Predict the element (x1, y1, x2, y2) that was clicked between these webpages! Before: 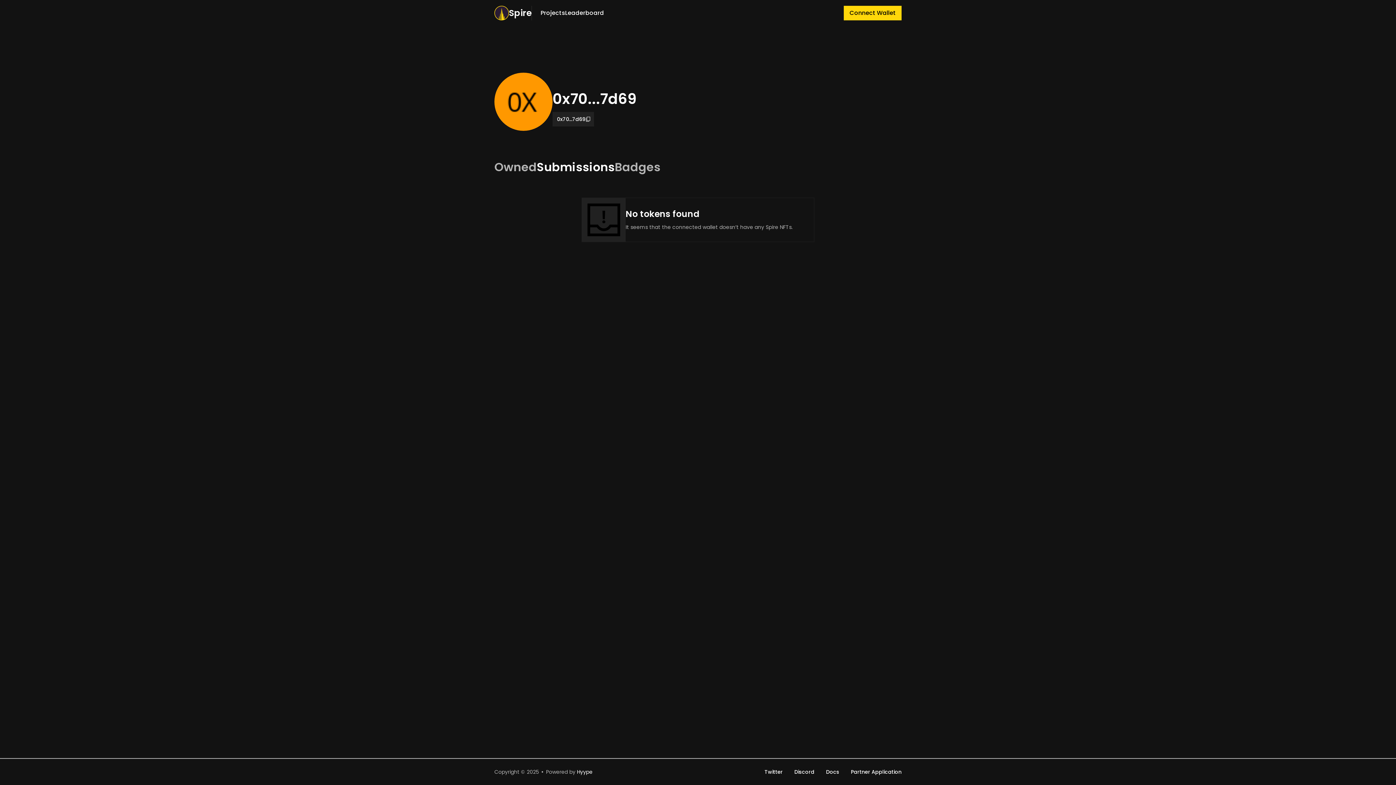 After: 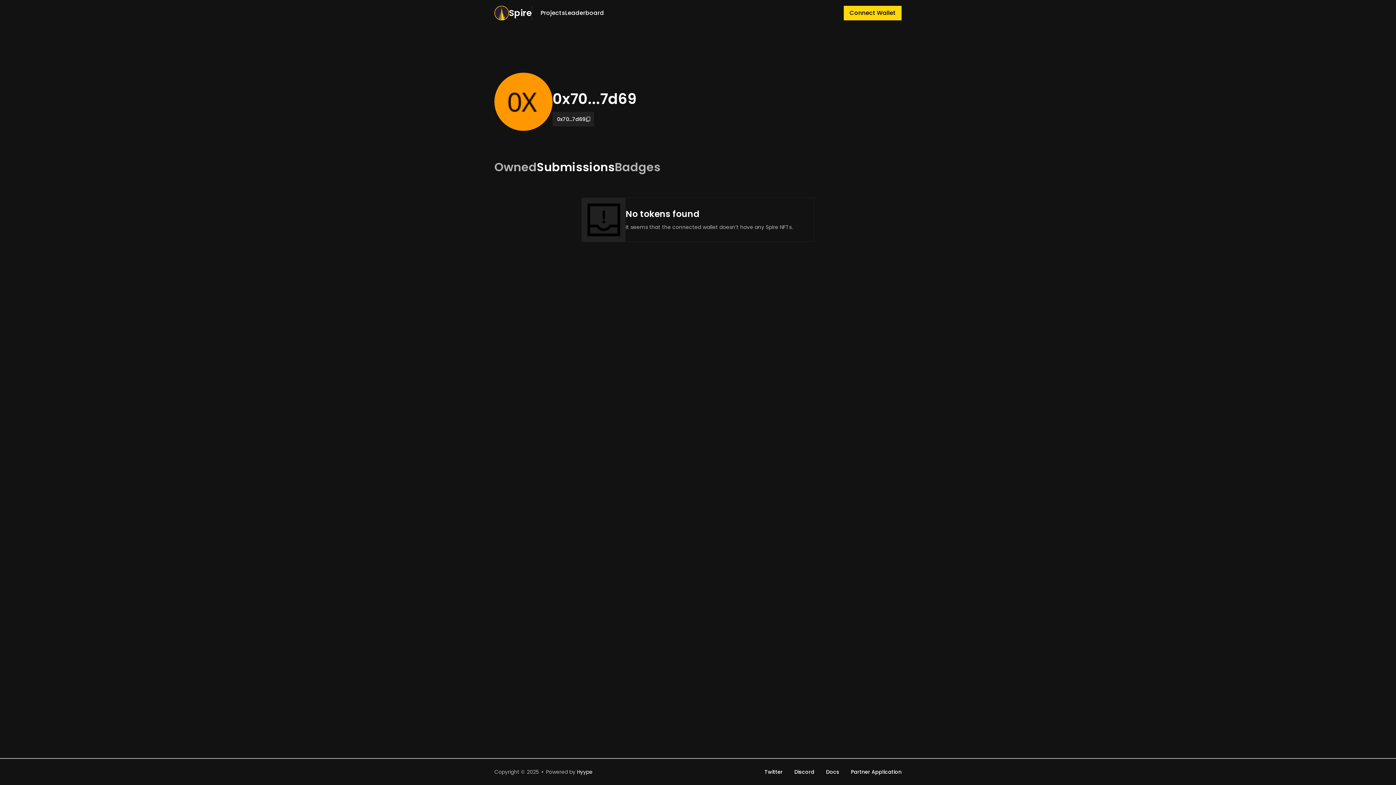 Action: label: Discord bbox: (794, 768, 814, 776)